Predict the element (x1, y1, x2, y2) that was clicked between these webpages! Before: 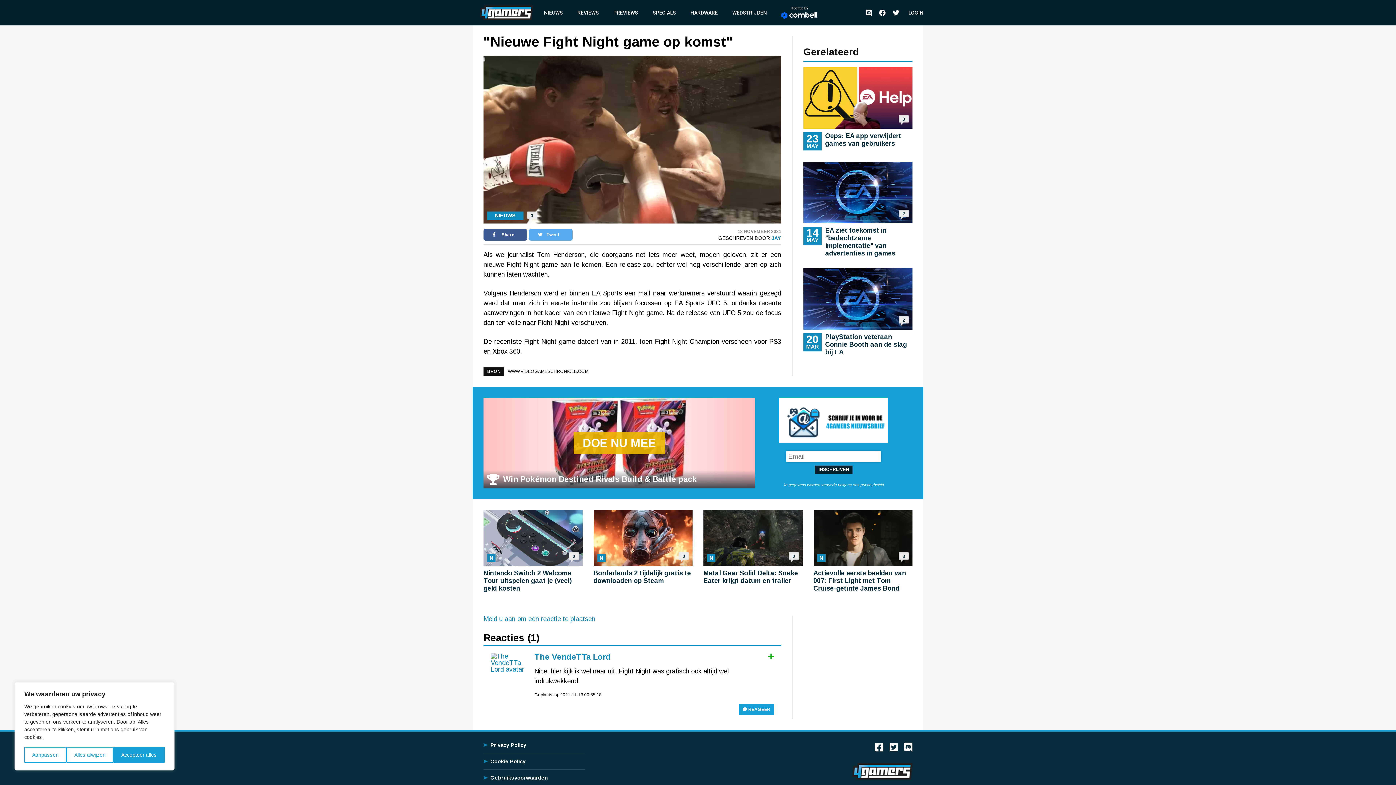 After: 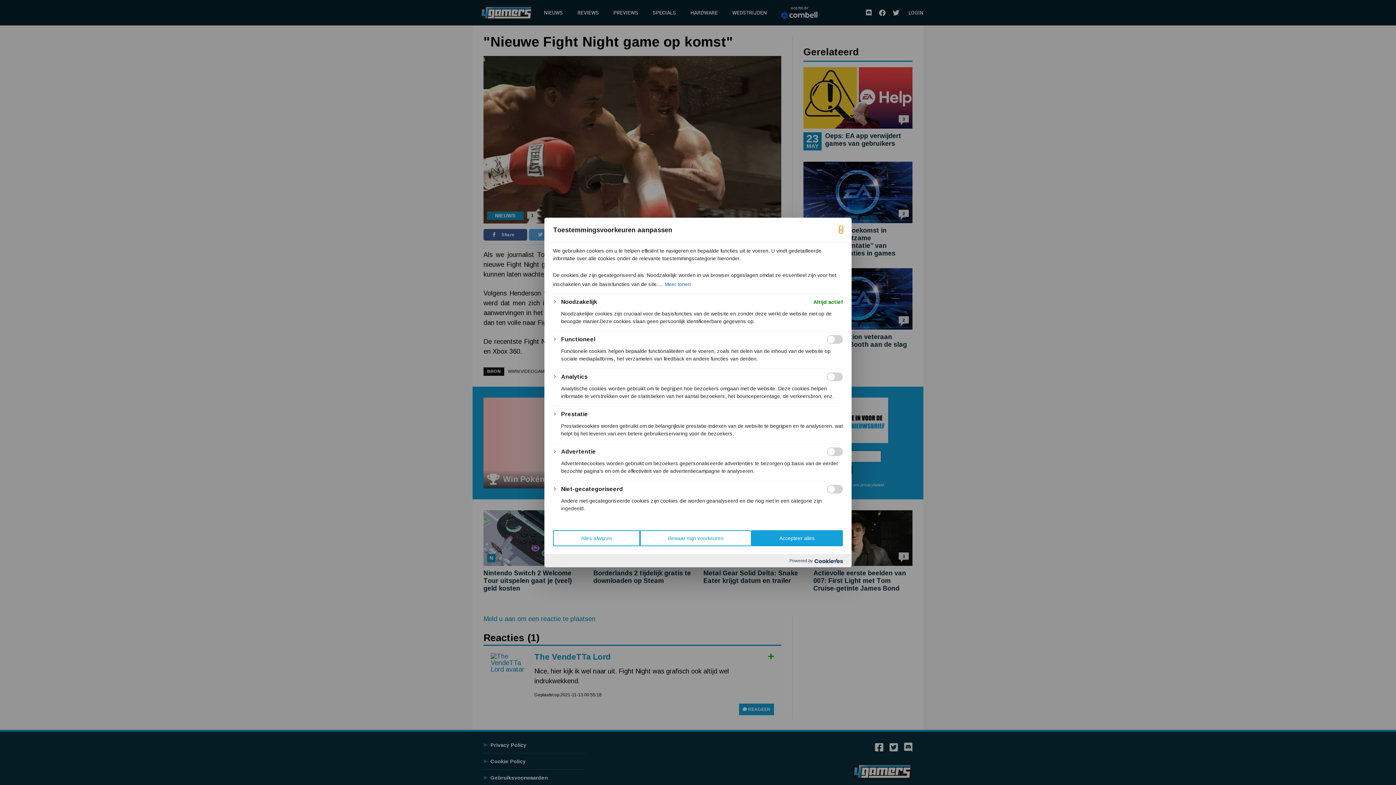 Action: bbox: (24, 747, 66, 763) label: Aanpassen